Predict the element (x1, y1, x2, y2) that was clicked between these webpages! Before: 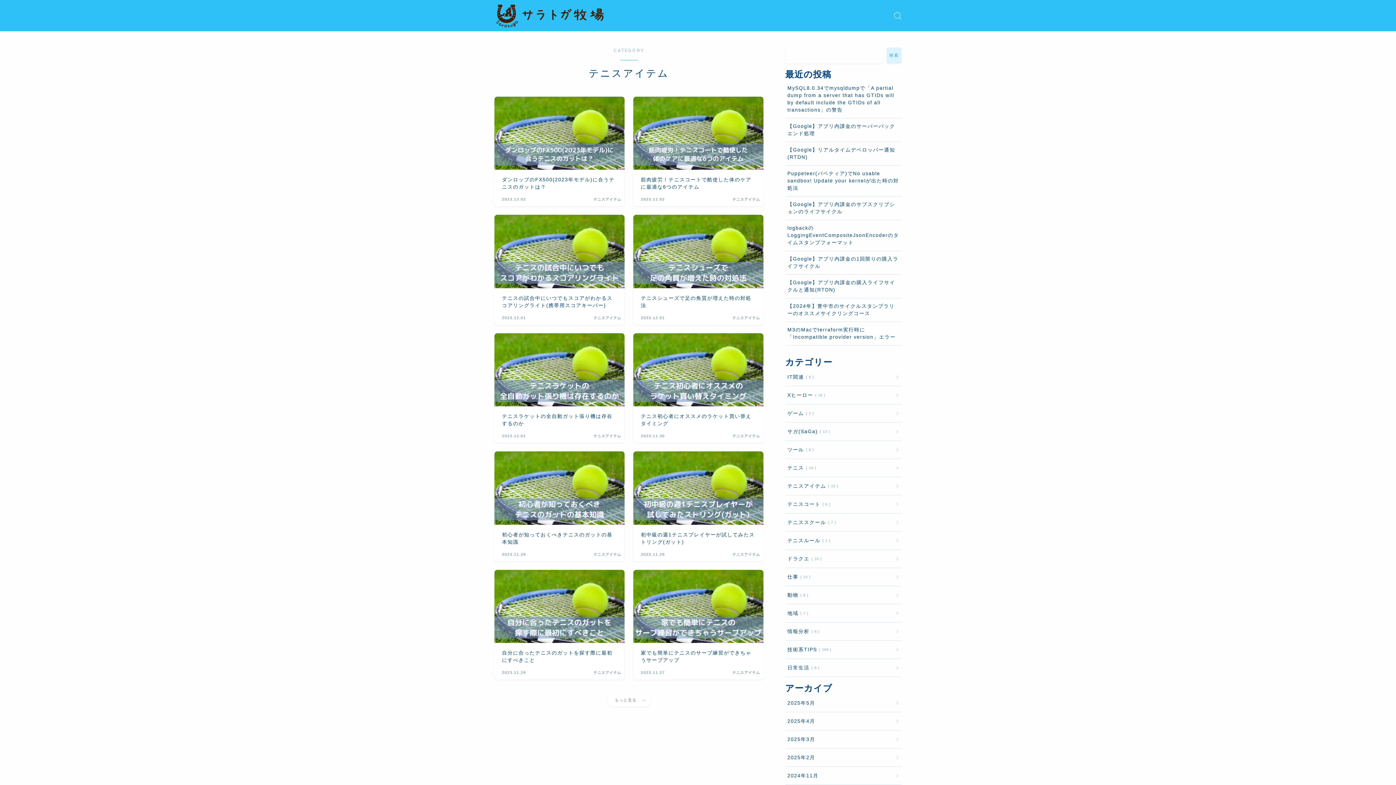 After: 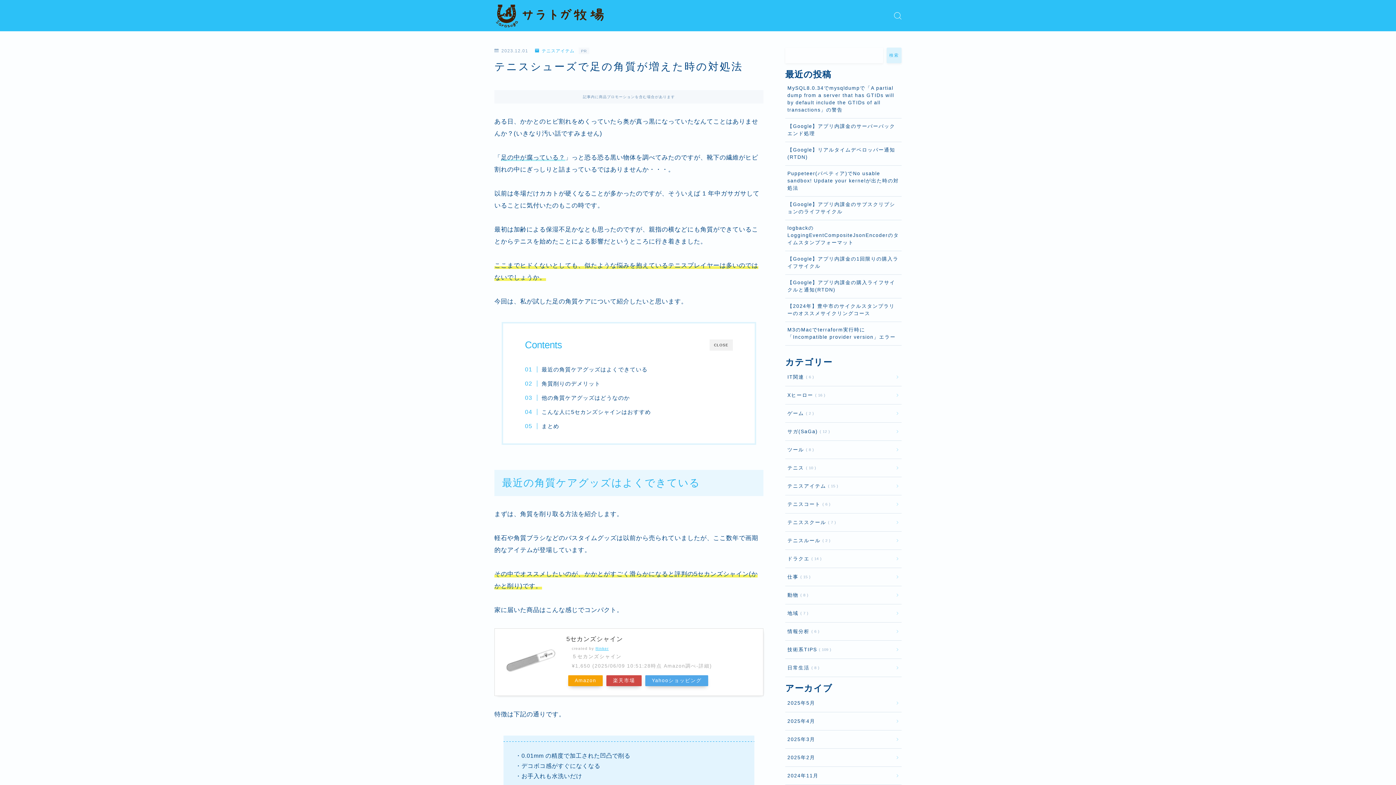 Action: bbox: (633, 215, 763, 324) label: テニスシューズで足の角質が増えた時の対処法
2023.12.01
テニスアイテム